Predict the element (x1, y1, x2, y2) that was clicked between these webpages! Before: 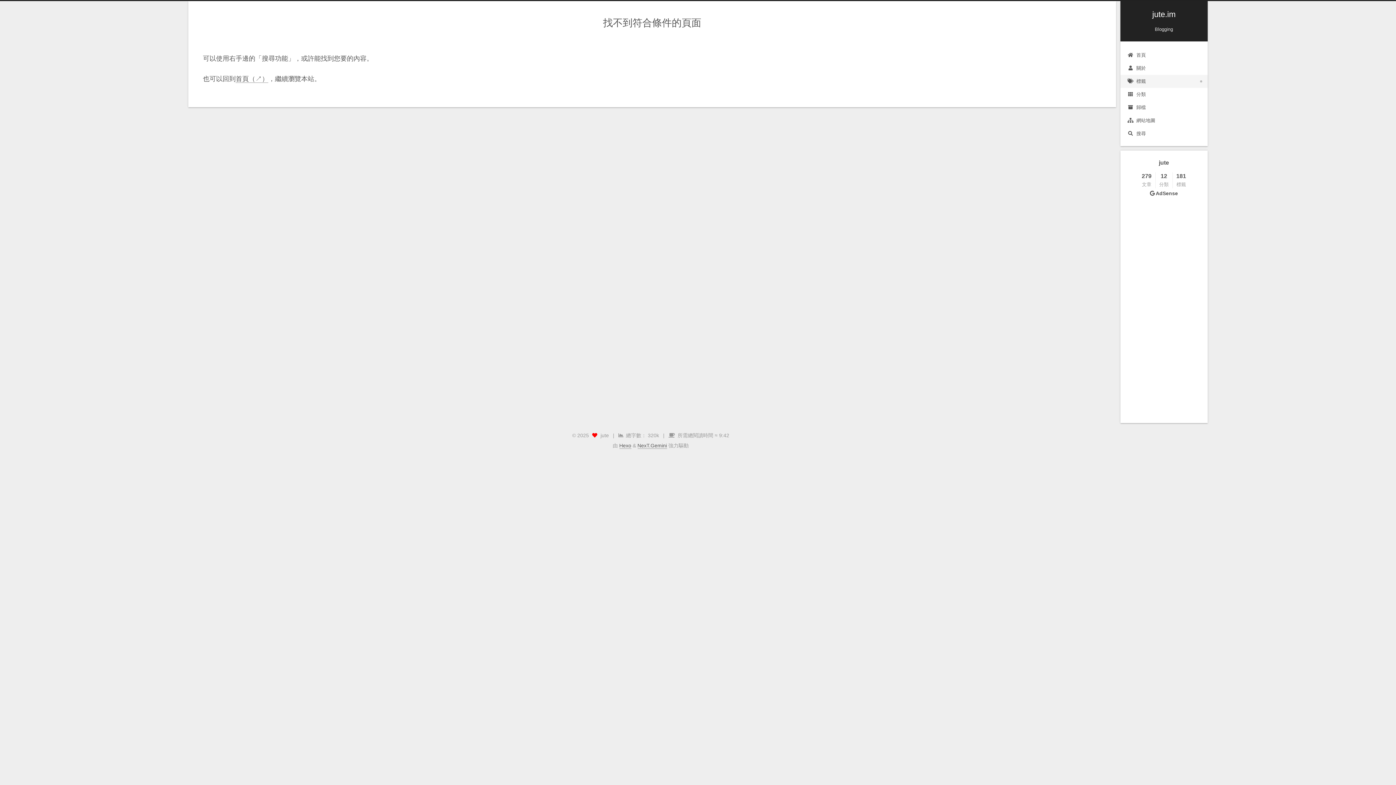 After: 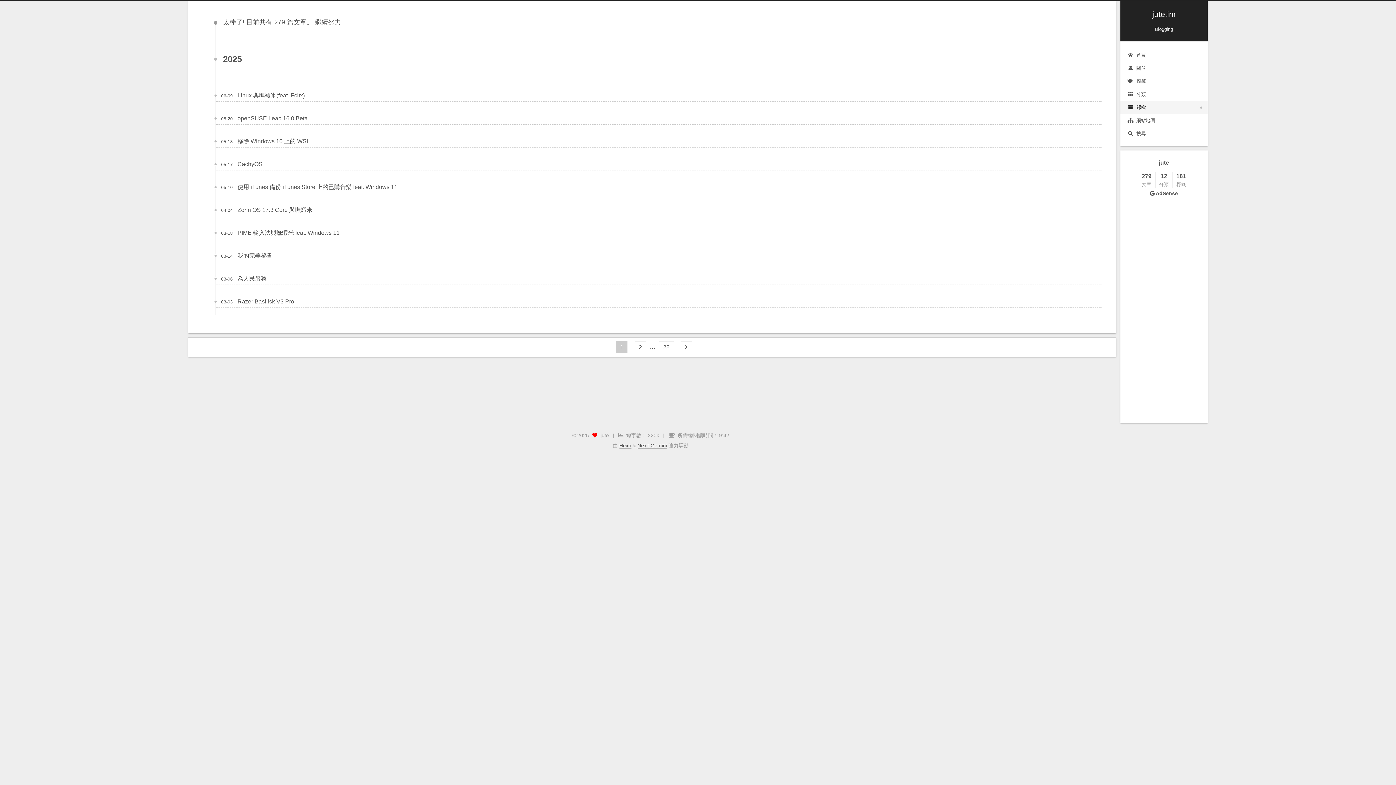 Action: bbox: (1120, 101, 1207, 114) label: 歸檔